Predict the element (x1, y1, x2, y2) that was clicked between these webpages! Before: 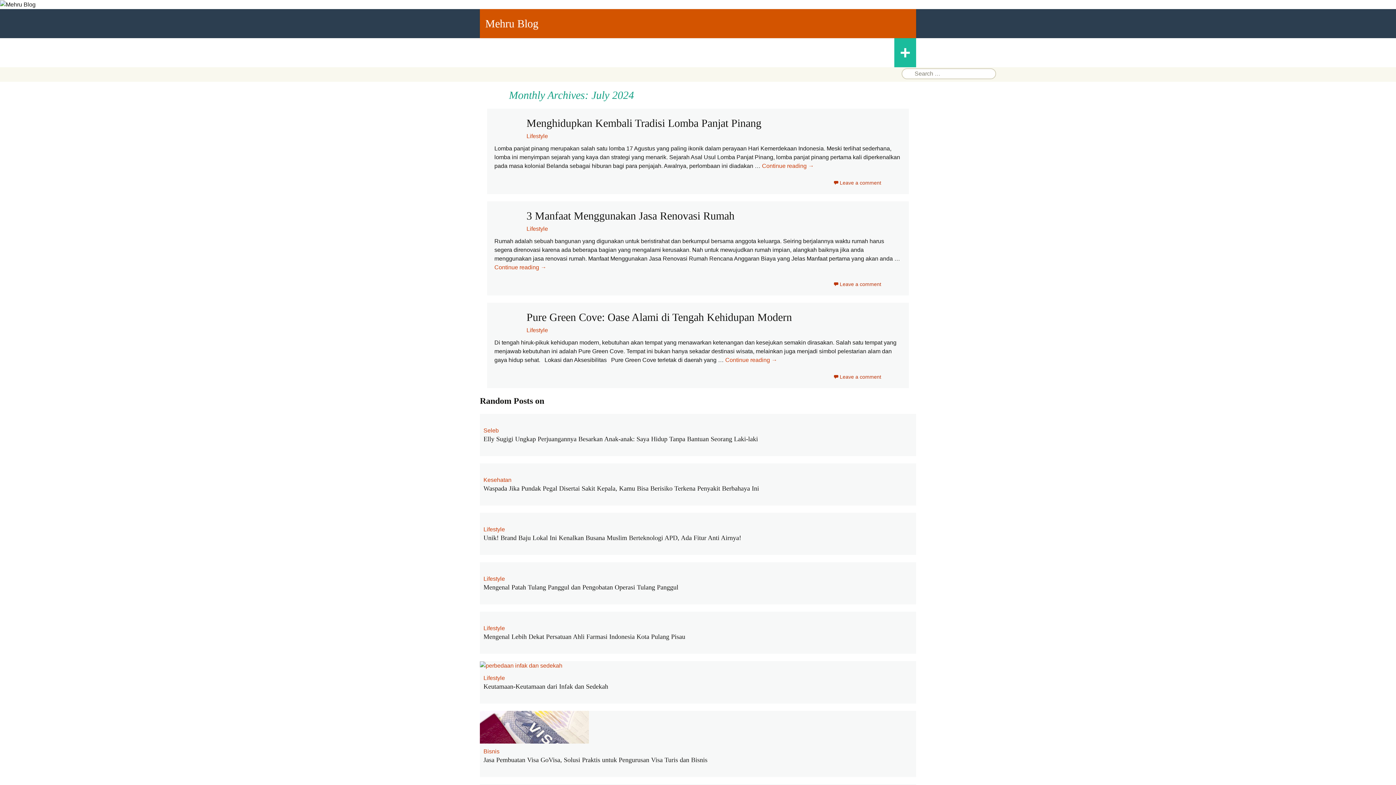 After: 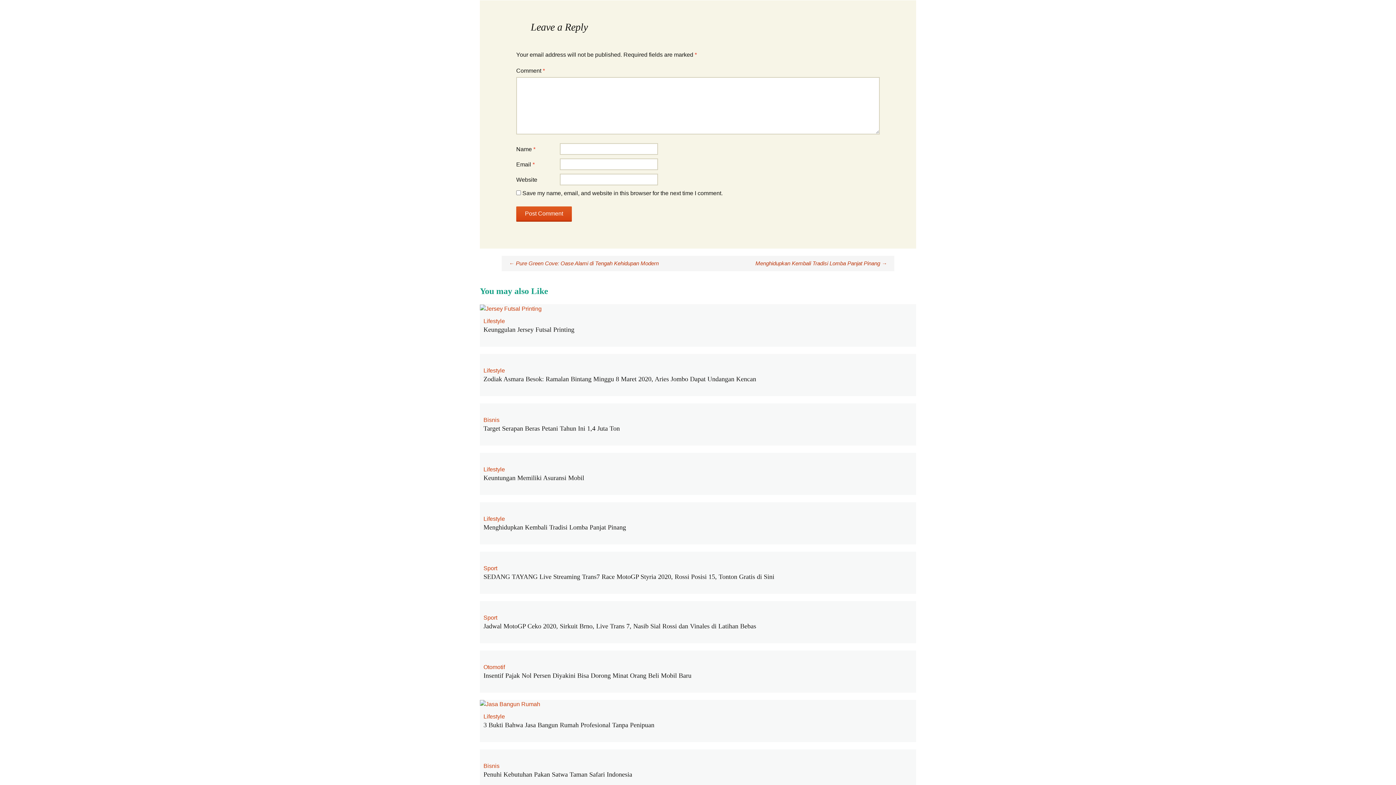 Action: bbox: (833, 281, 881, 287) label: Leave a comment